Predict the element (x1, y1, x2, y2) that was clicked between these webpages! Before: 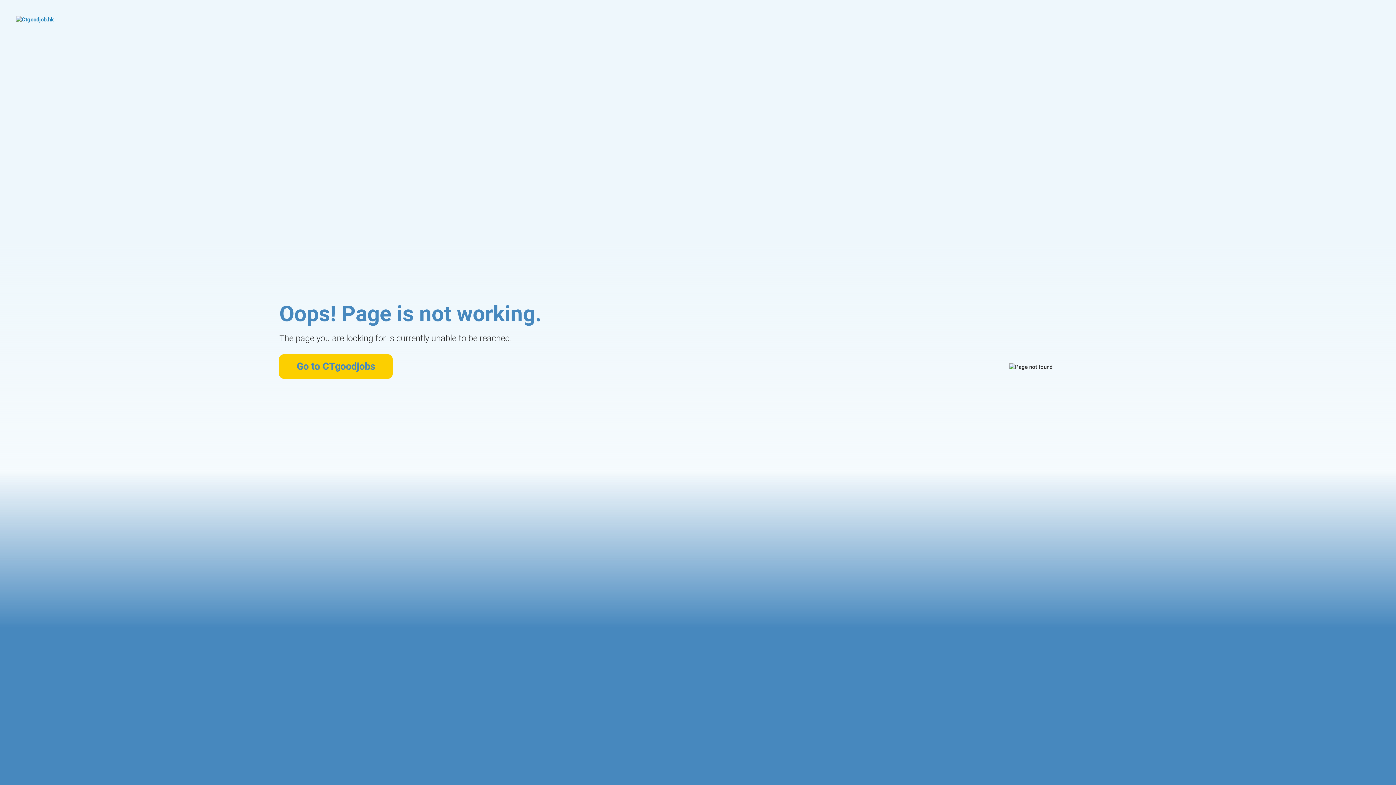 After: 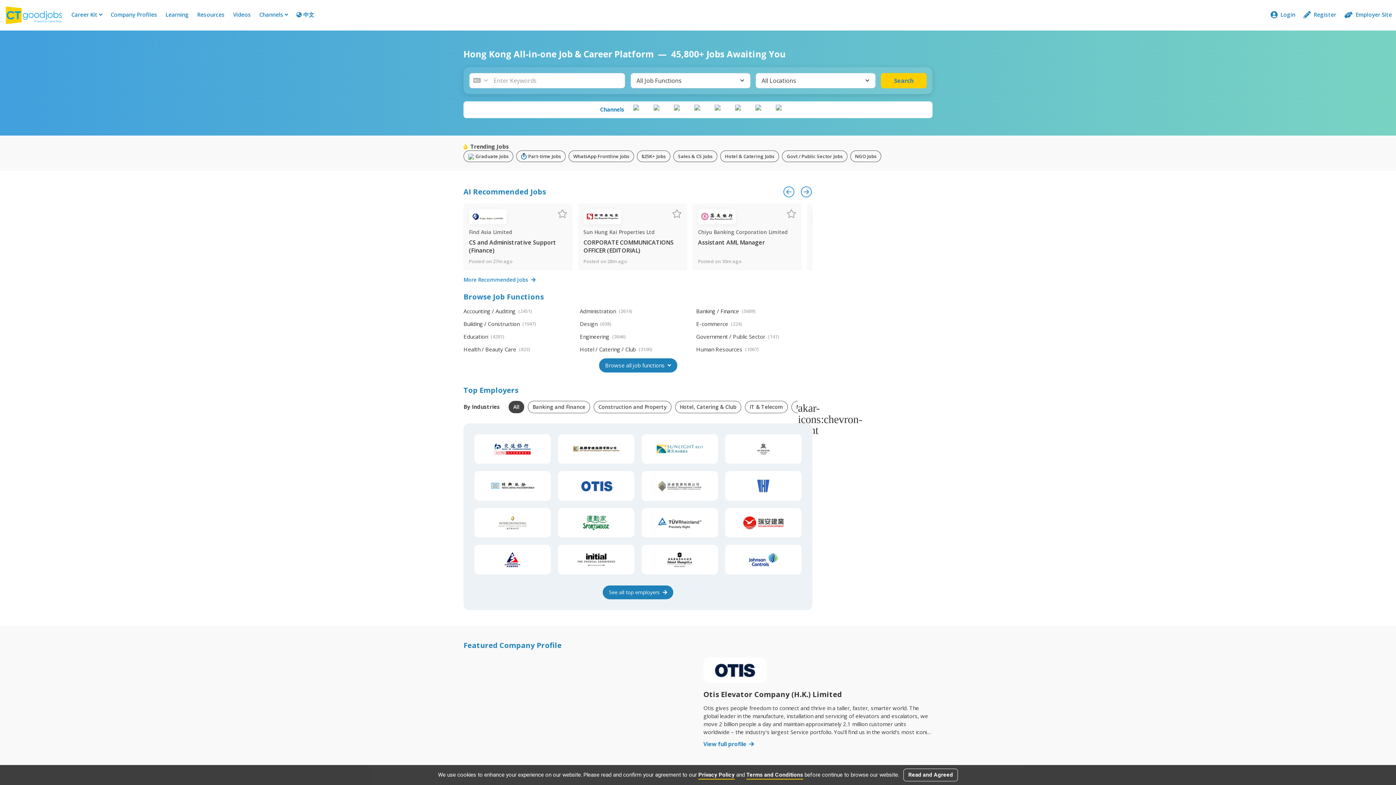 Action: bbox: (16, 16, 99, 42)